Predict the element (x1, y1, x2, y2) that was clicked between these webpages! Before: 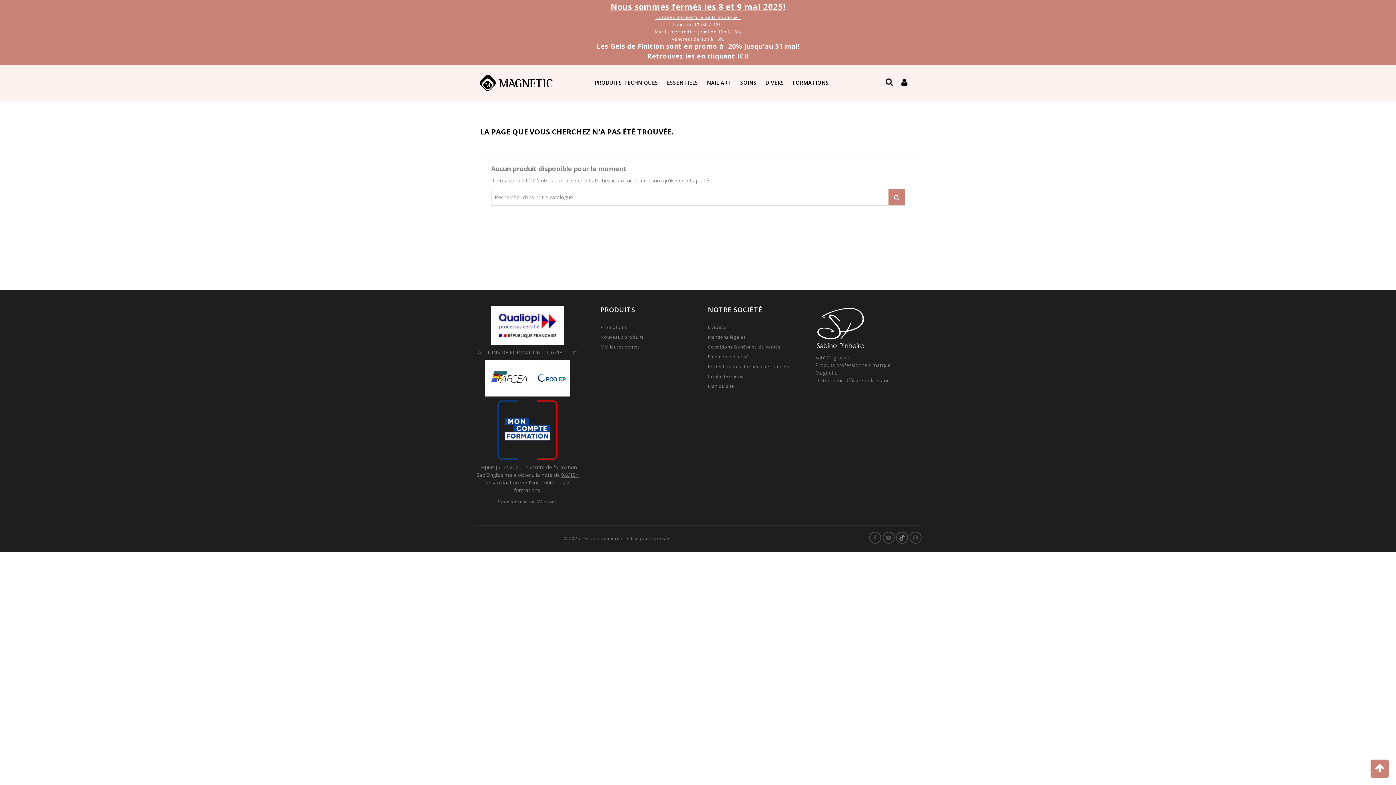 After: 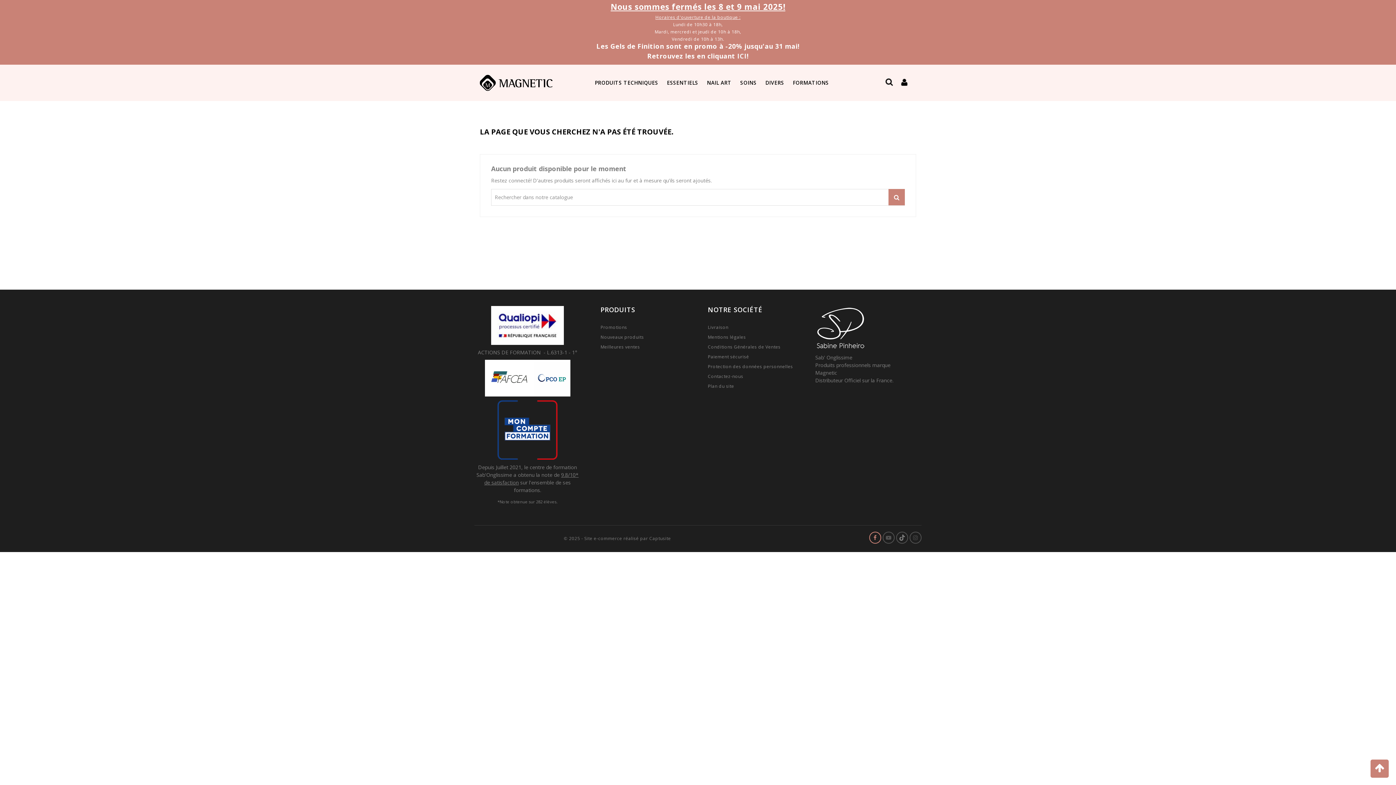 Action: bbox: (870, 532, 880, 543)